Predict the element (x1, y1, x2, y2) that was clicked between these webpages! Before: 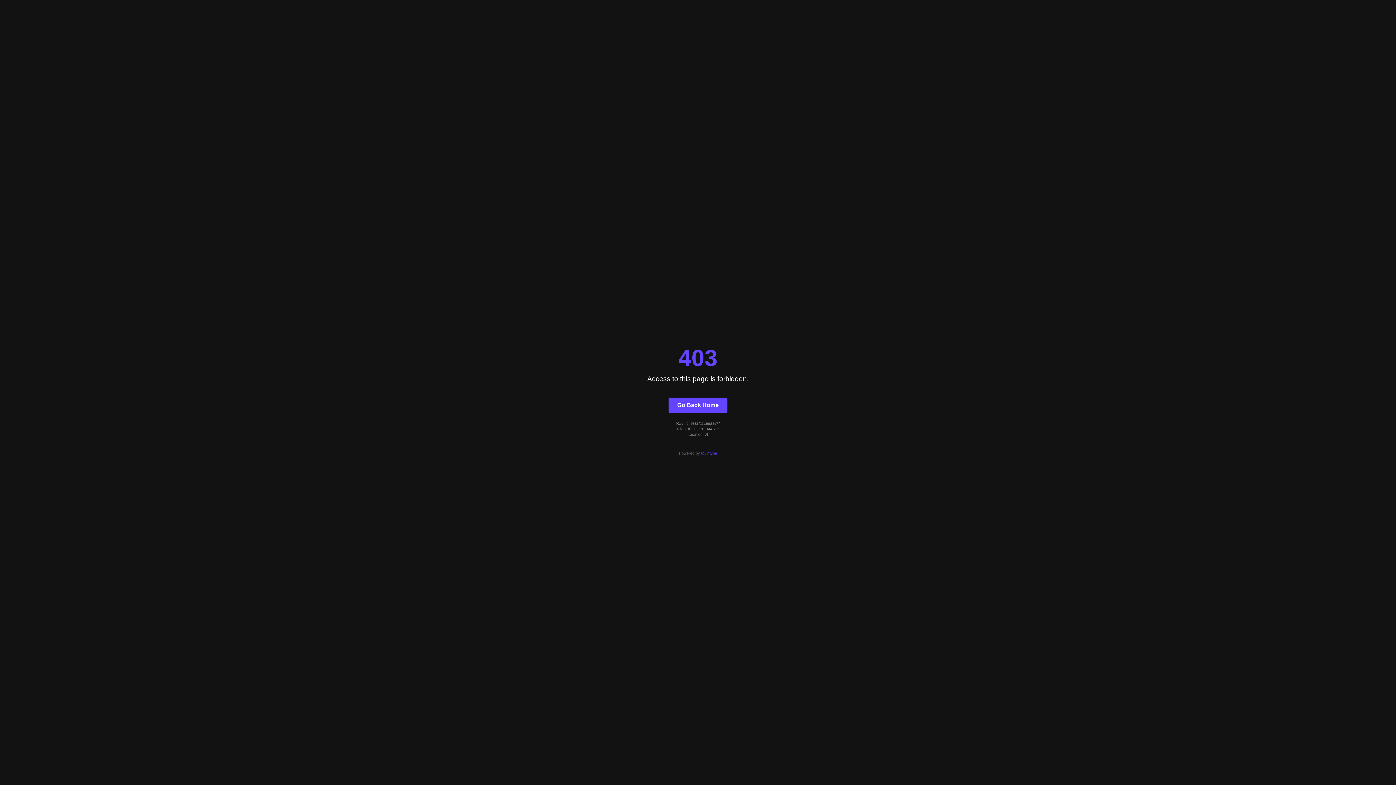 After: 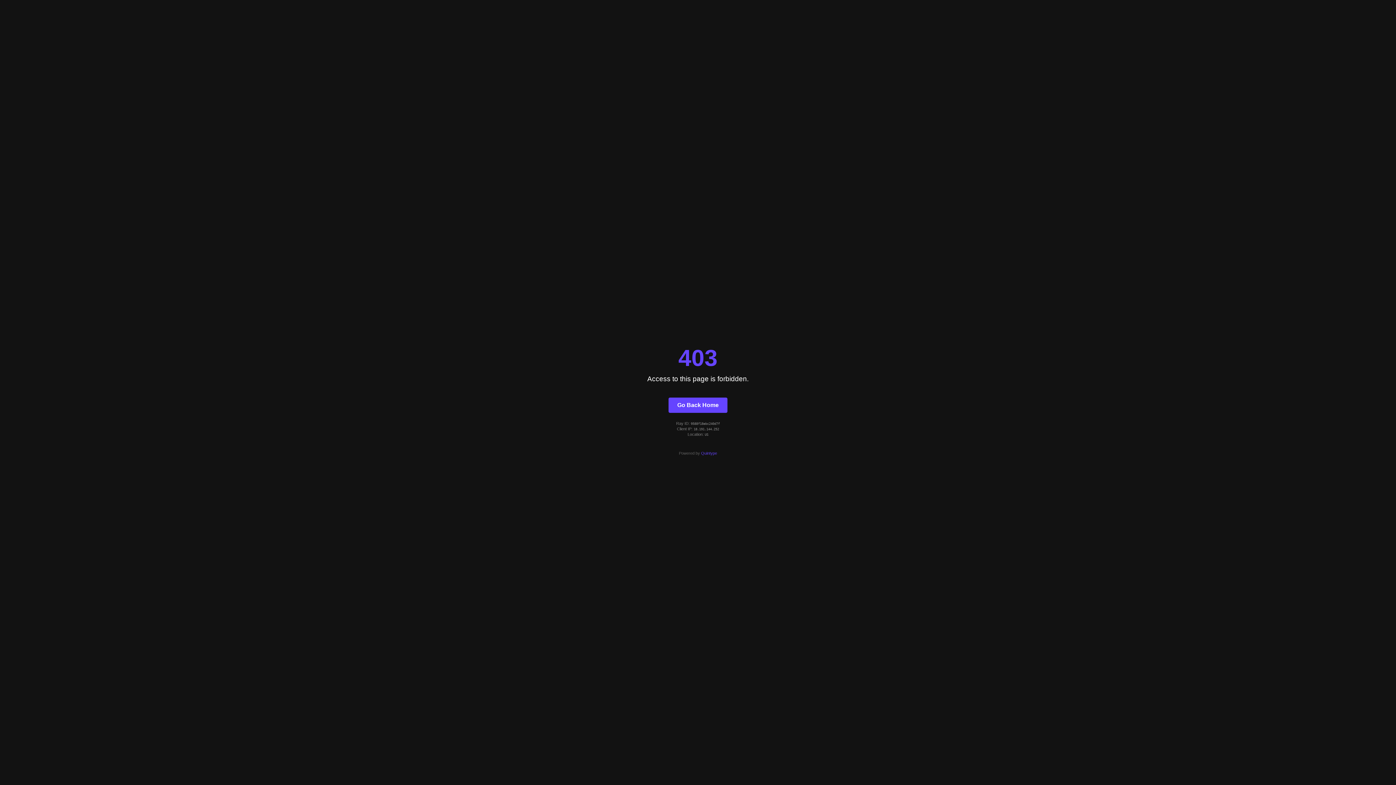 Action: label: Go Back Home bbox: (668, 397, 727, 412)